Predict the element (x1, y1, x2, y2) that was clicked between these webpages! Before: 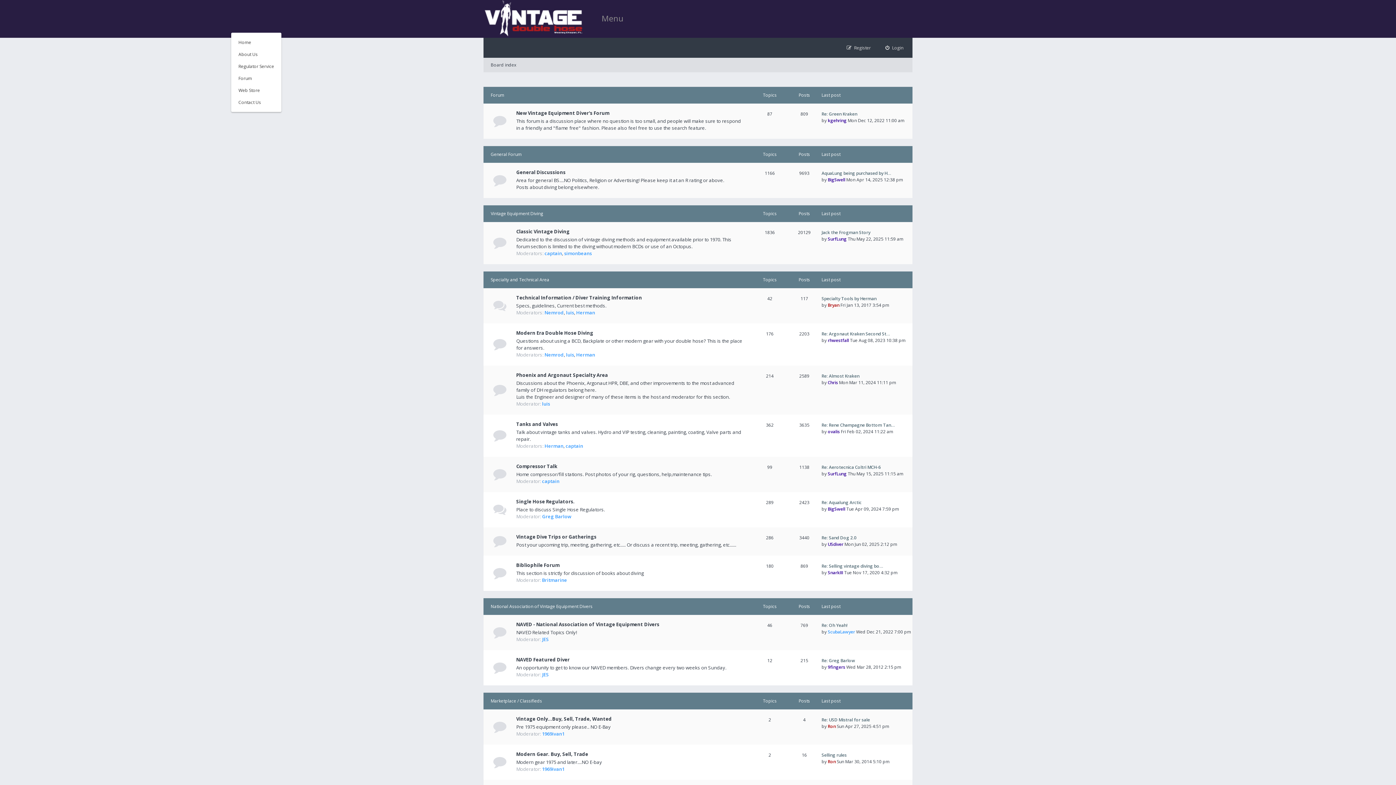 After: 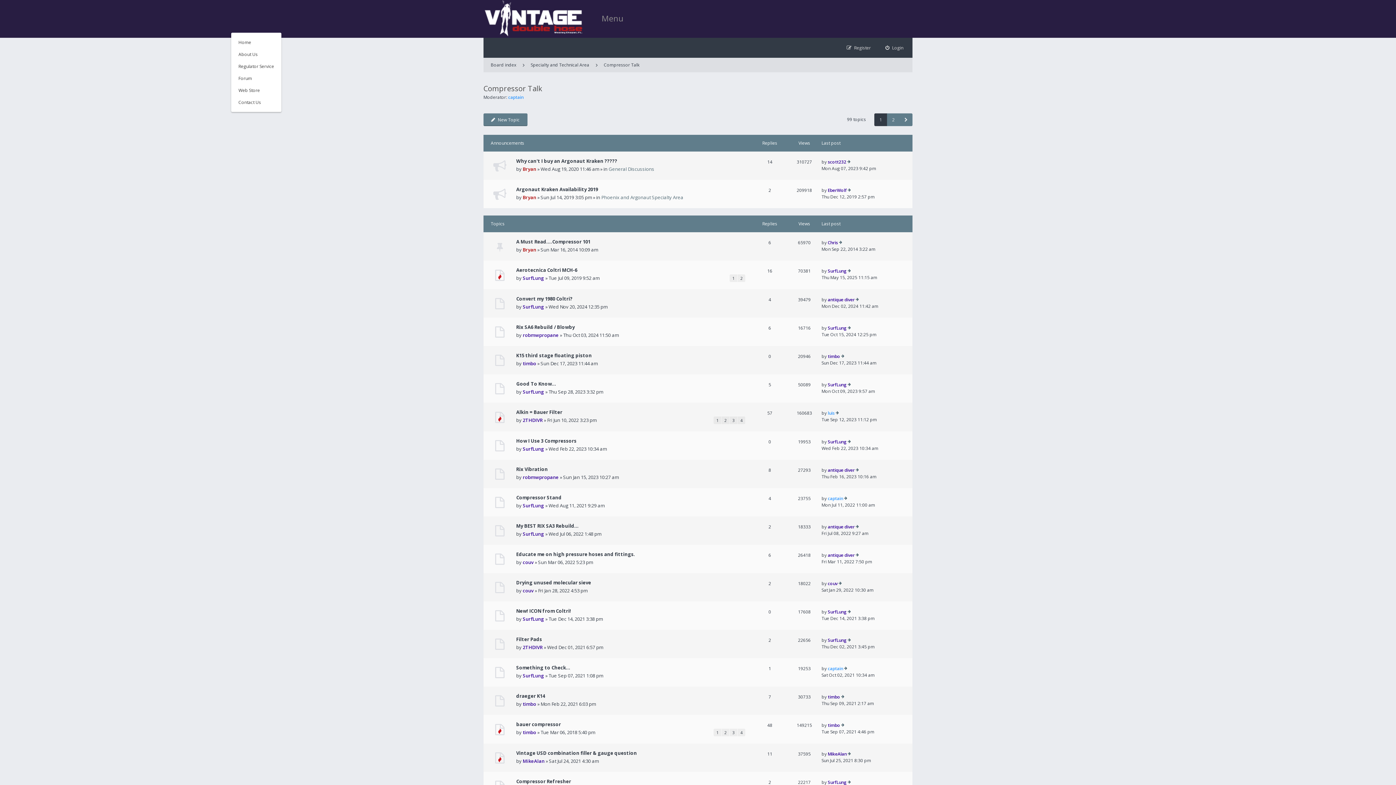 Action: label: Compressor Talk bbox: (516, 463, 557, 469)